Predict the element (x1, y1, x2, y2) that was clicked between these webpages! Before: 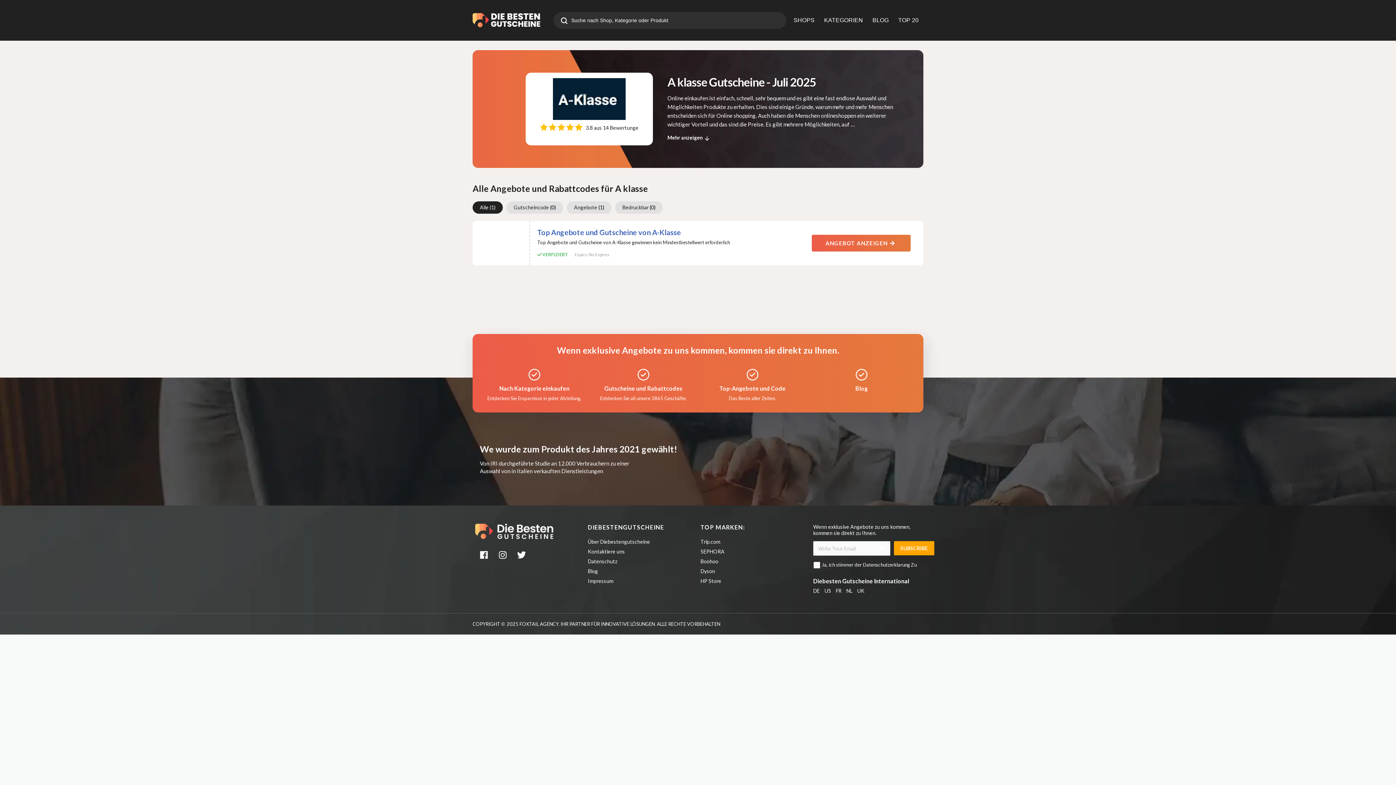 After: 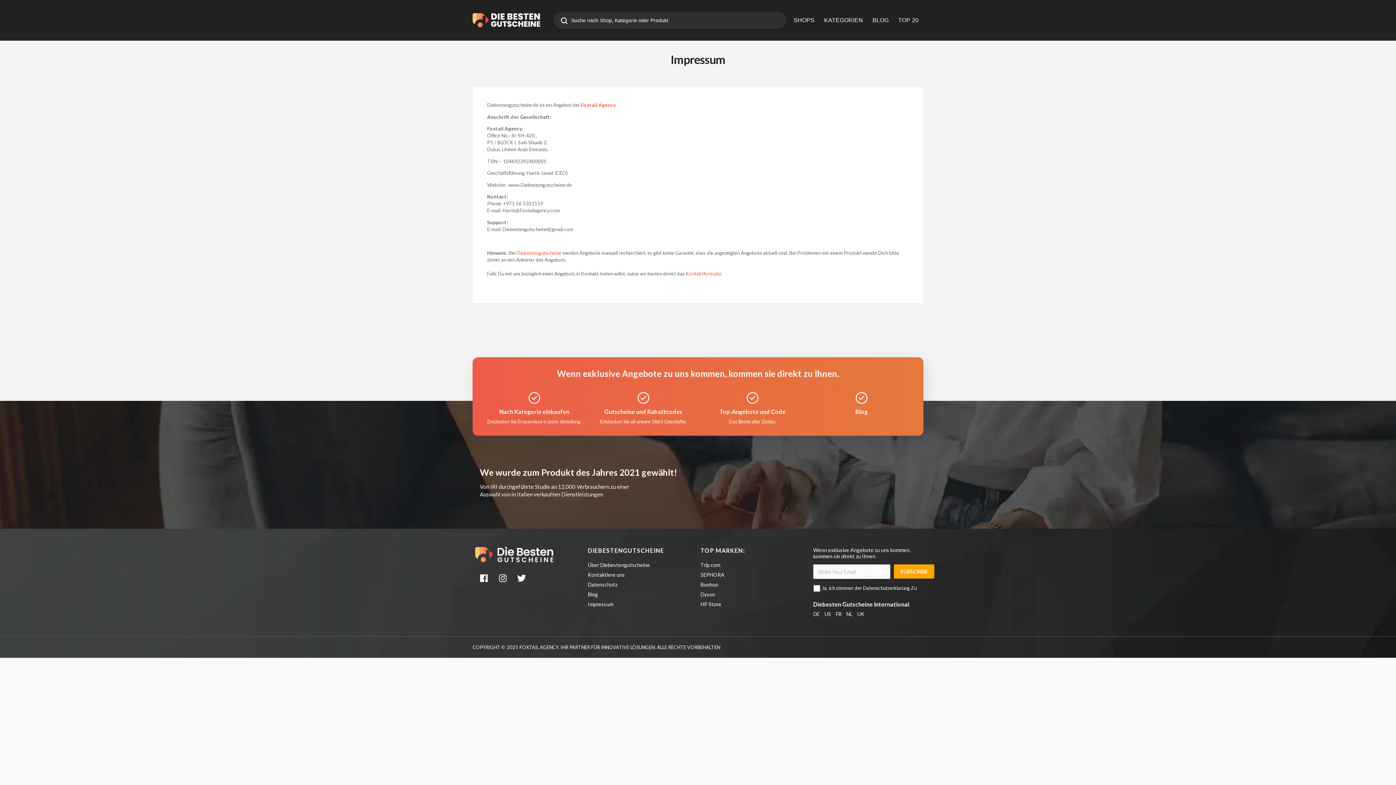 Action: label: Impressum bbox: (588, 578, 613, 584)